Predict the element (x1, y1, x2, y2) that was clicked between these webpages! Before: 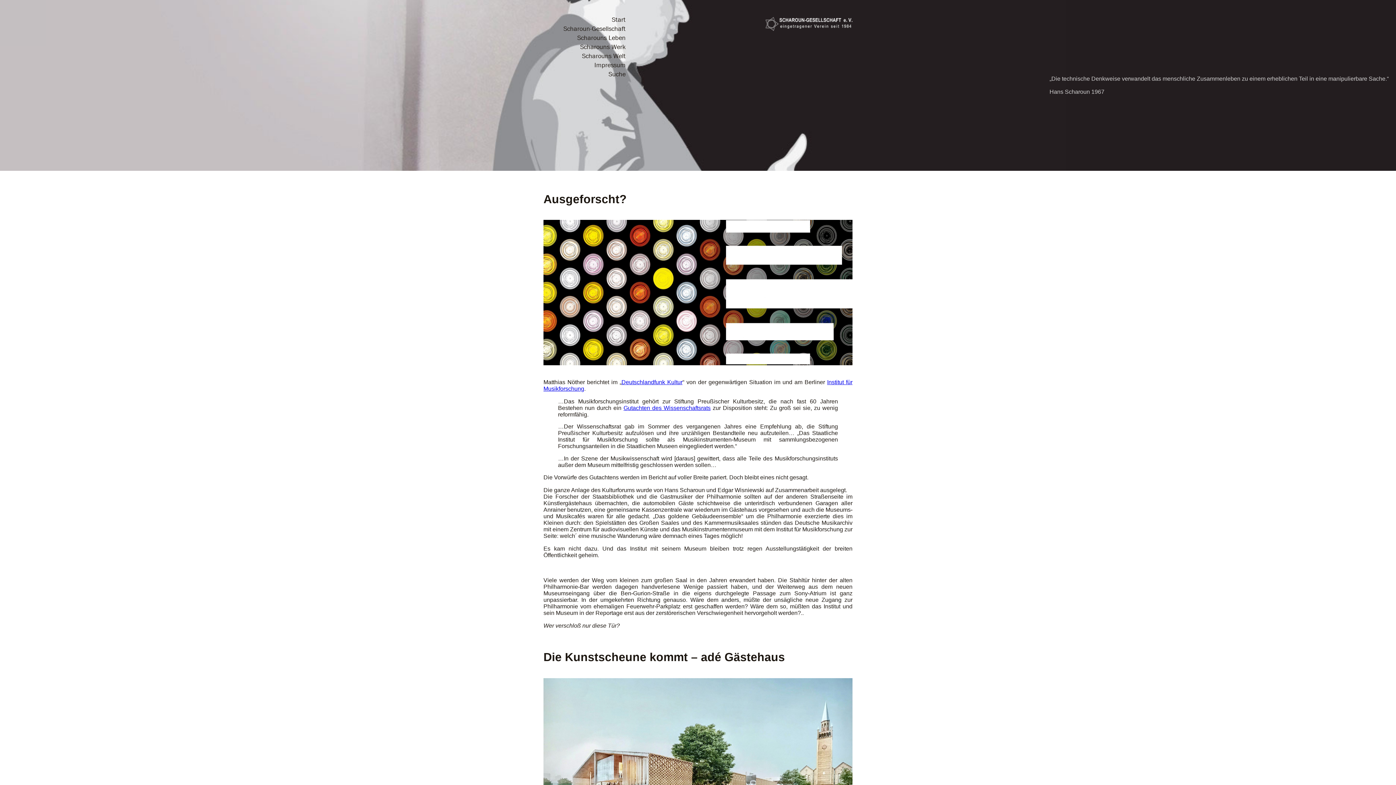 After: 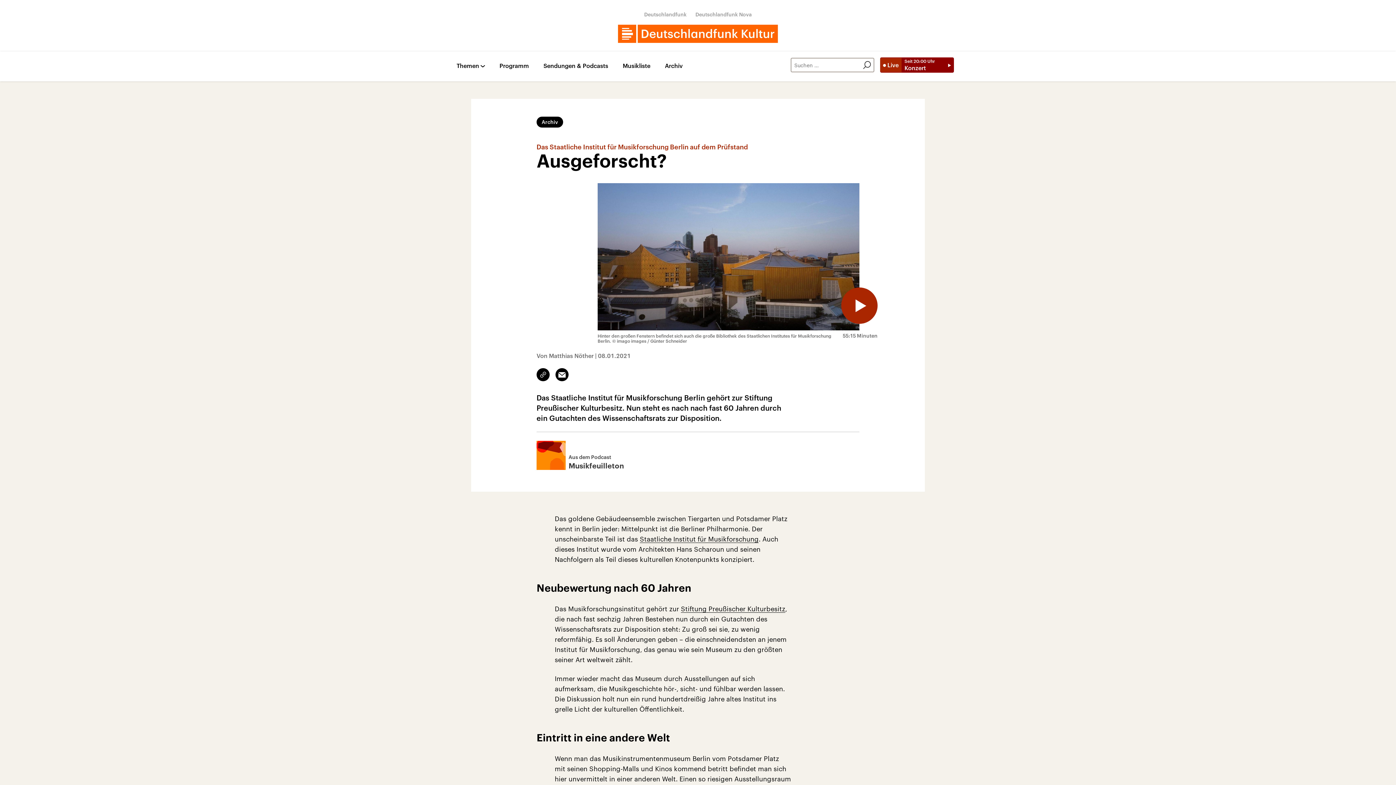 Action: label: Deutschlandfunk Kultur bbox: (621, 379, 682, 385)